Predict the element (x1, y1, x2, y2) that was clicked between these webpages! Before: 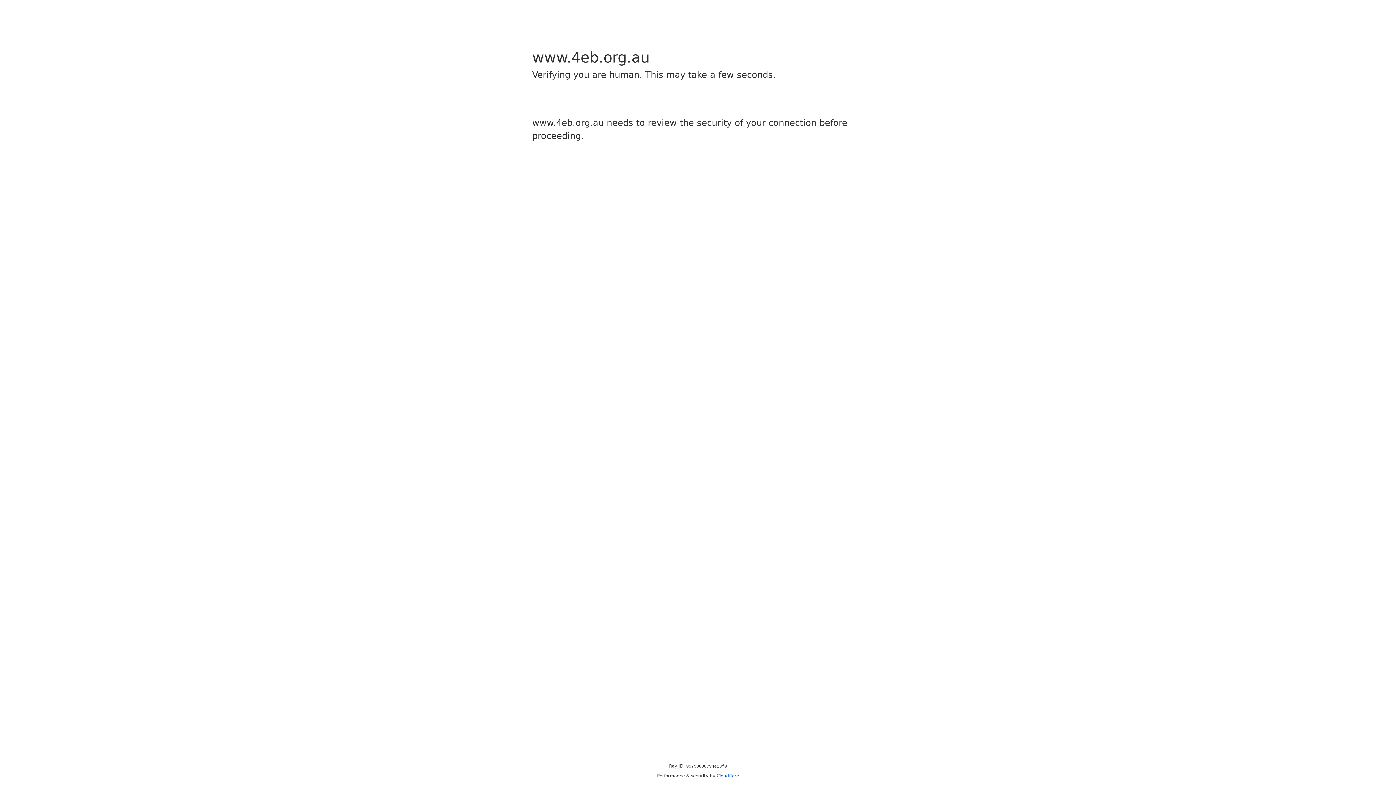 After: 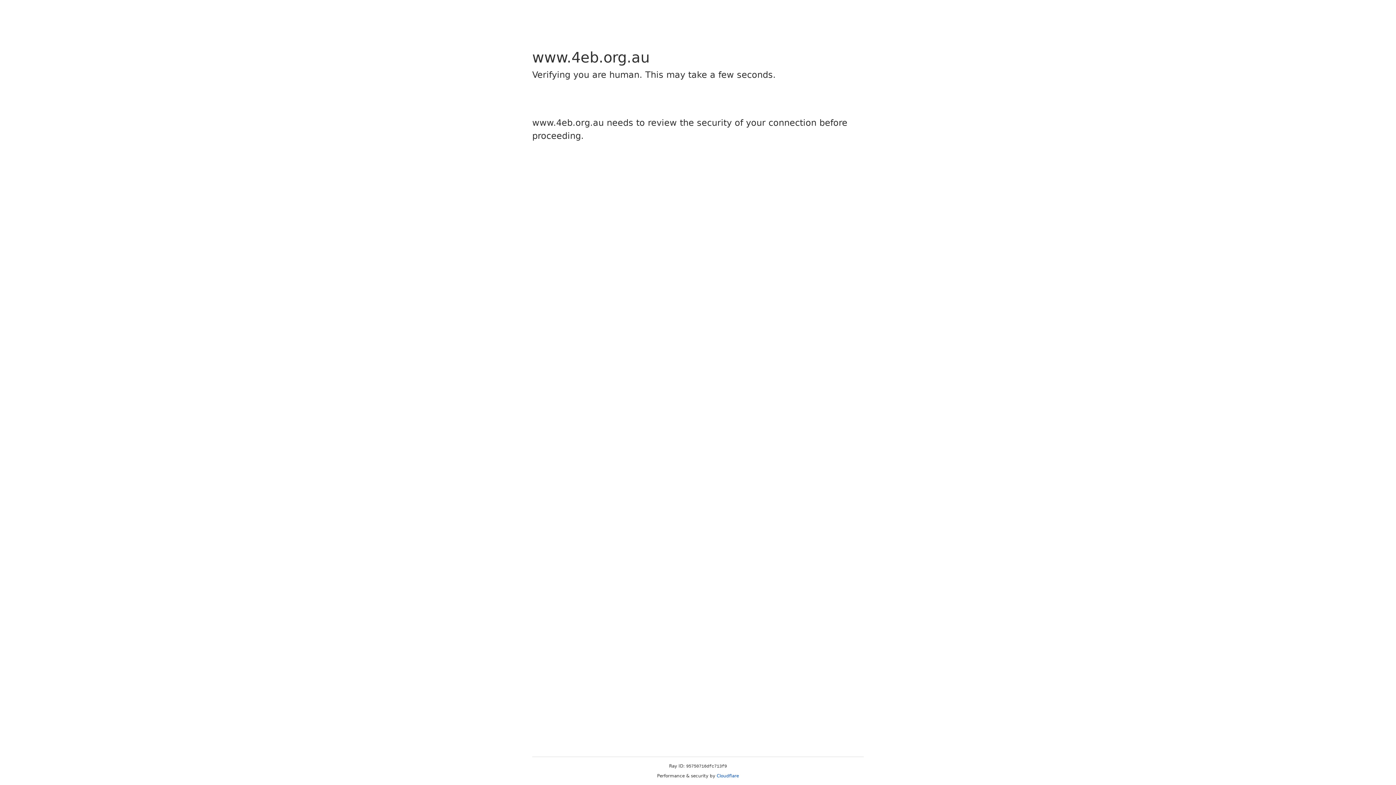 Action: label: Cloudflare bbox: (716, 773, 739, 778)